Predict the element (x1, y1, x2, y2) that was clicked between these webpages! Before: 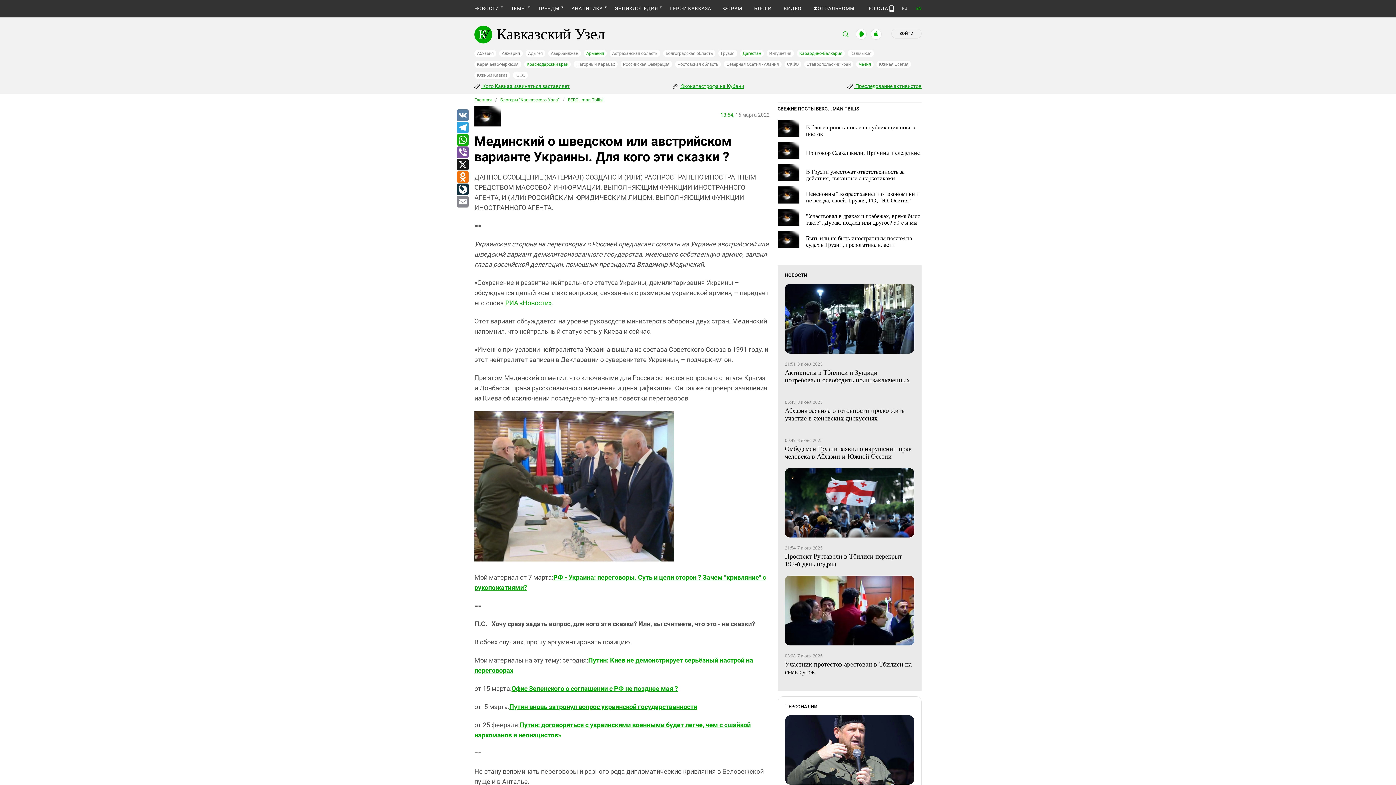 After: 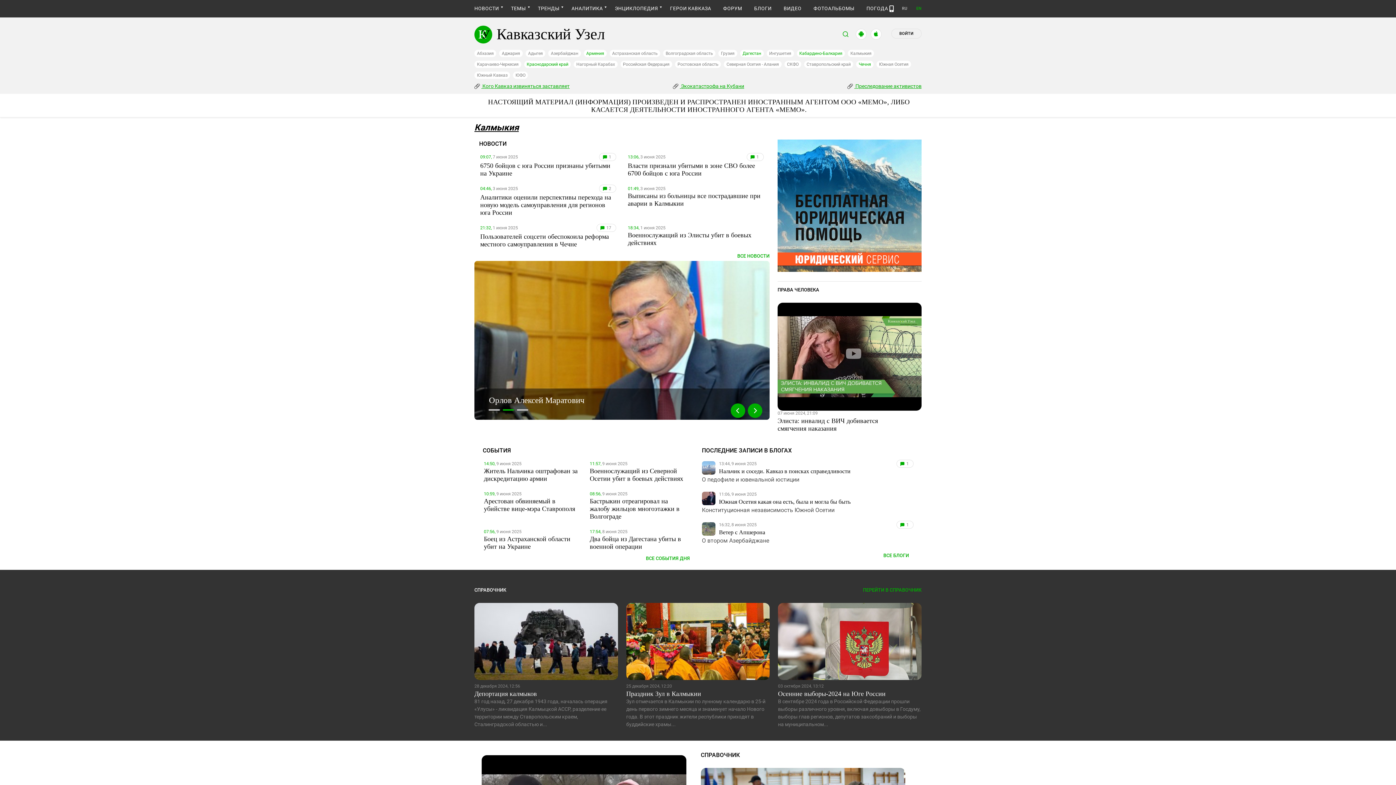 Action: bbox: (848, 49, 874, 57) label: Калмыкия